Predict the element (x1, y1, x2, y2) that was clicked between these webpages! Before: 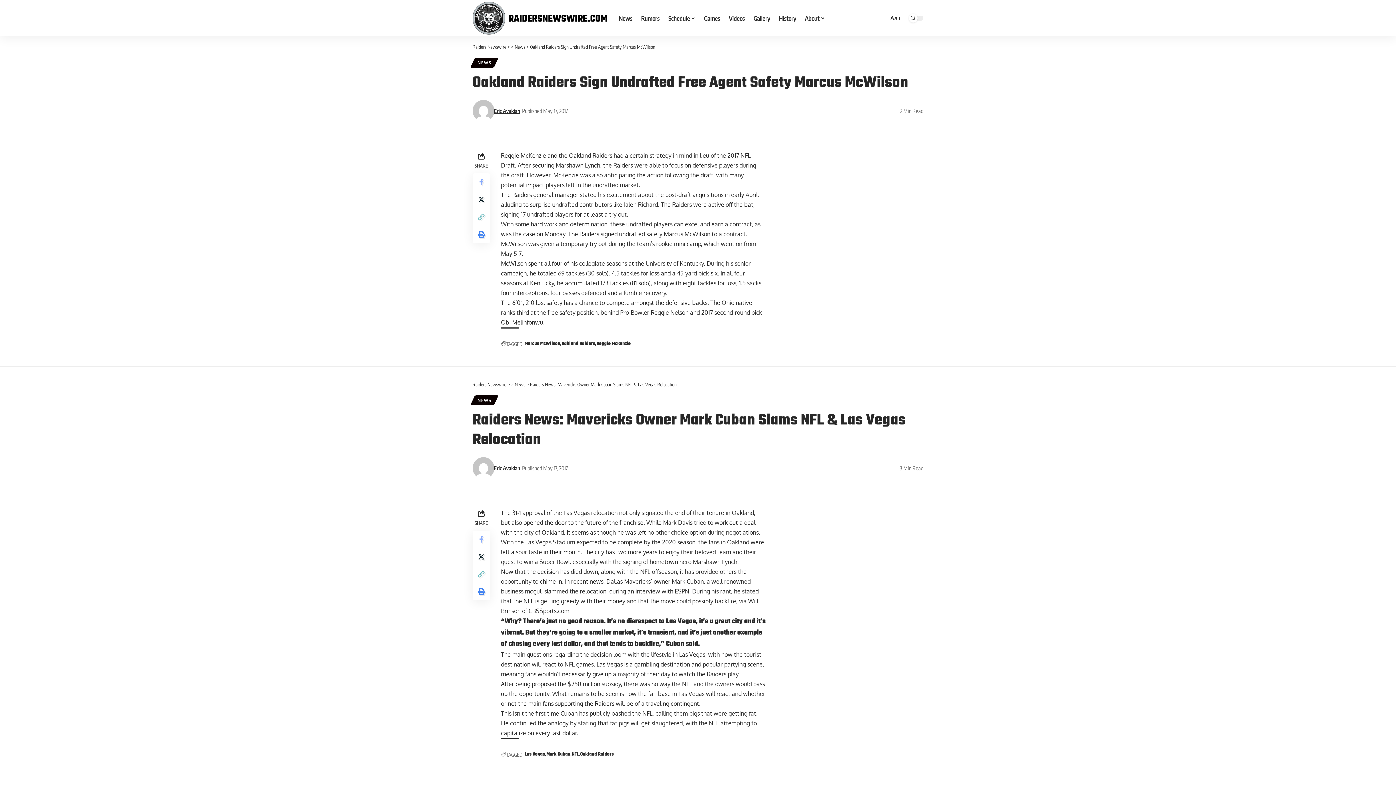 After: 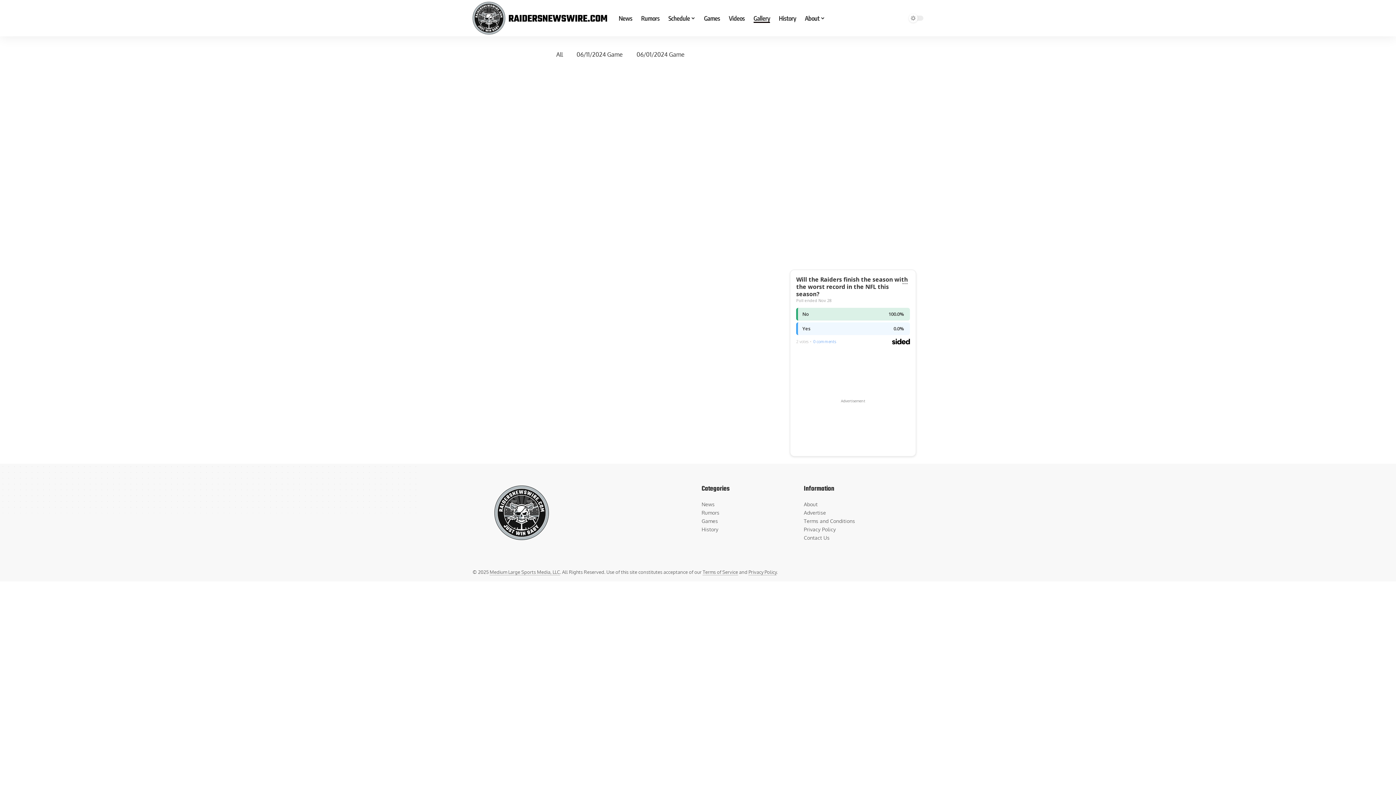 Action: label: Gallery bbox: (749, 1, 774, 34)